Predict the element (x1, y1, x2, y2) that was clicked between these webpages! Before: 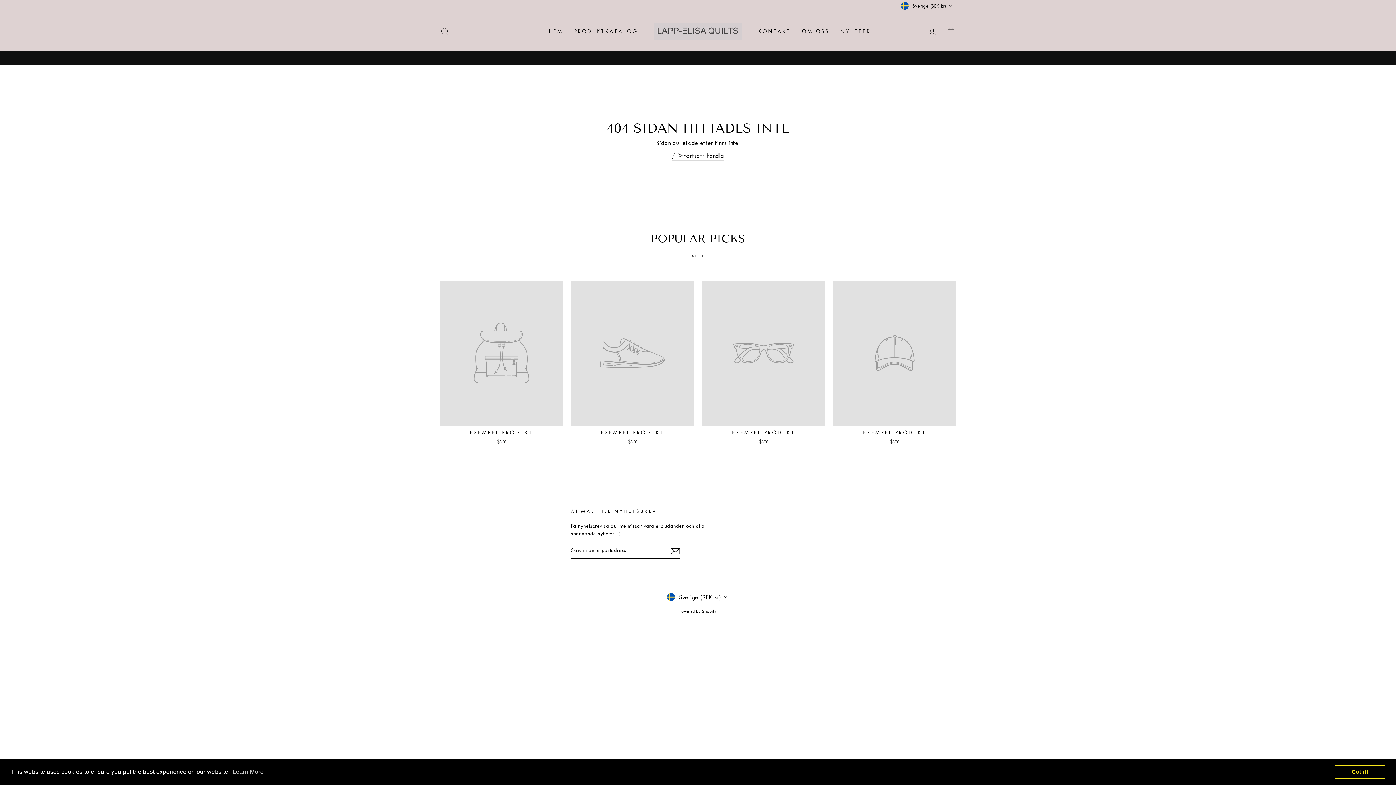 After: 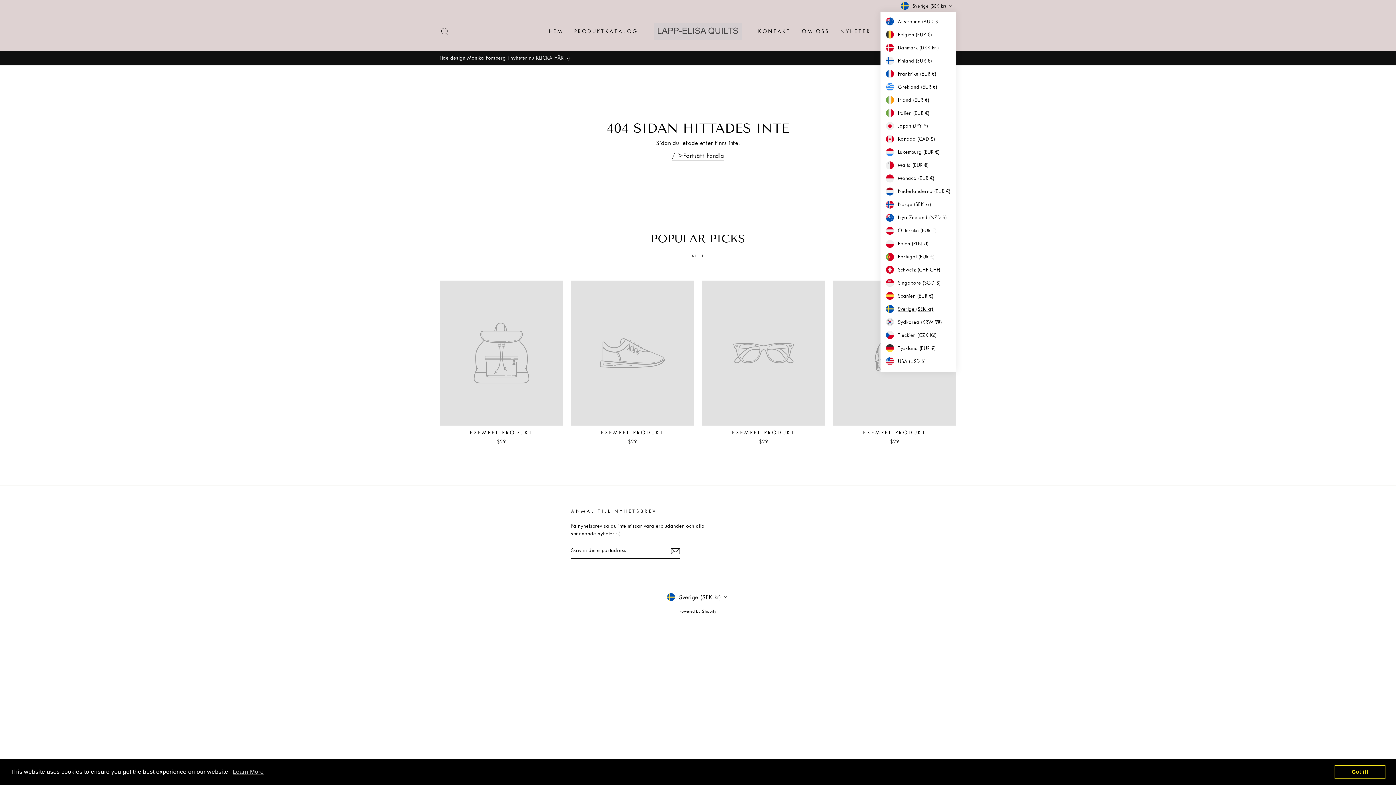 Action: label: Sverige (SEK kr) bbox: (899, 0, 956, 11)